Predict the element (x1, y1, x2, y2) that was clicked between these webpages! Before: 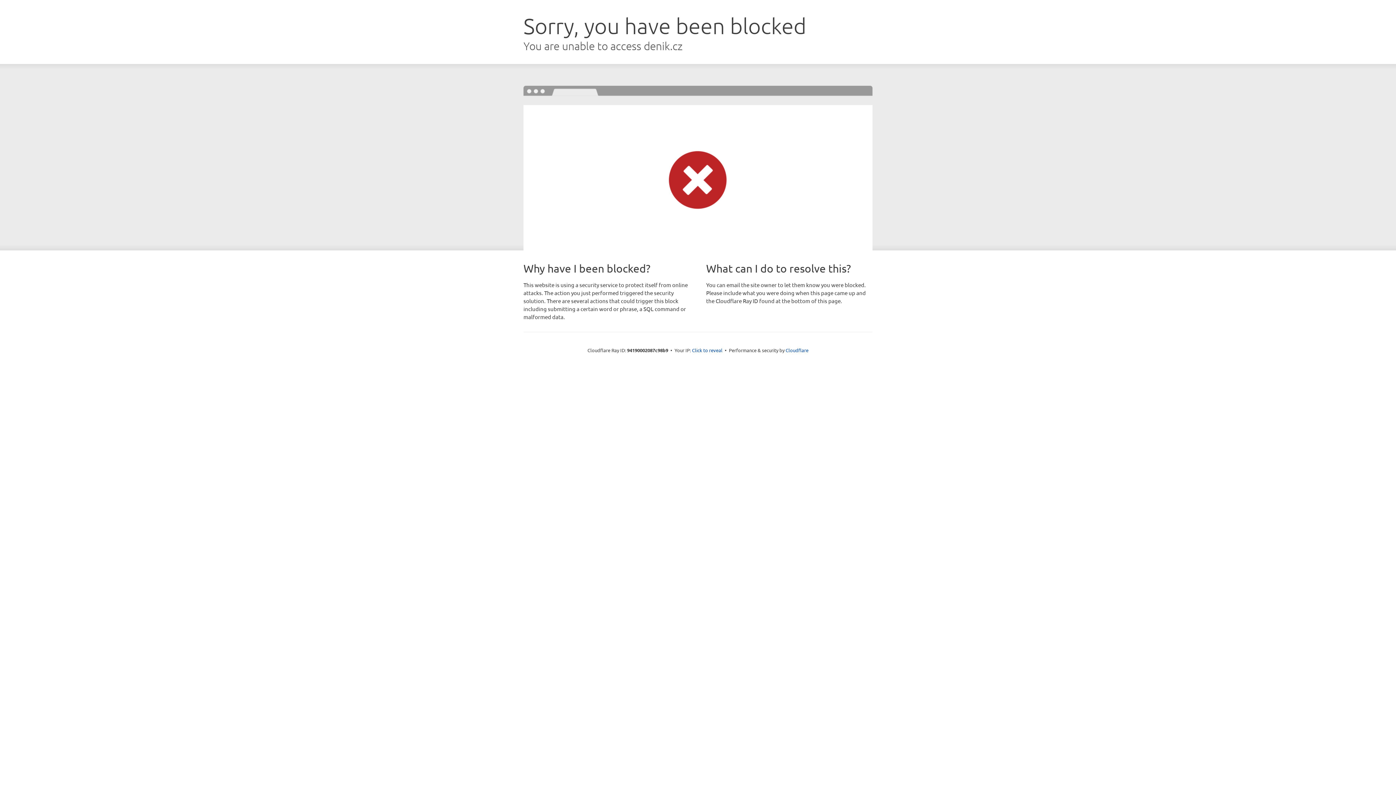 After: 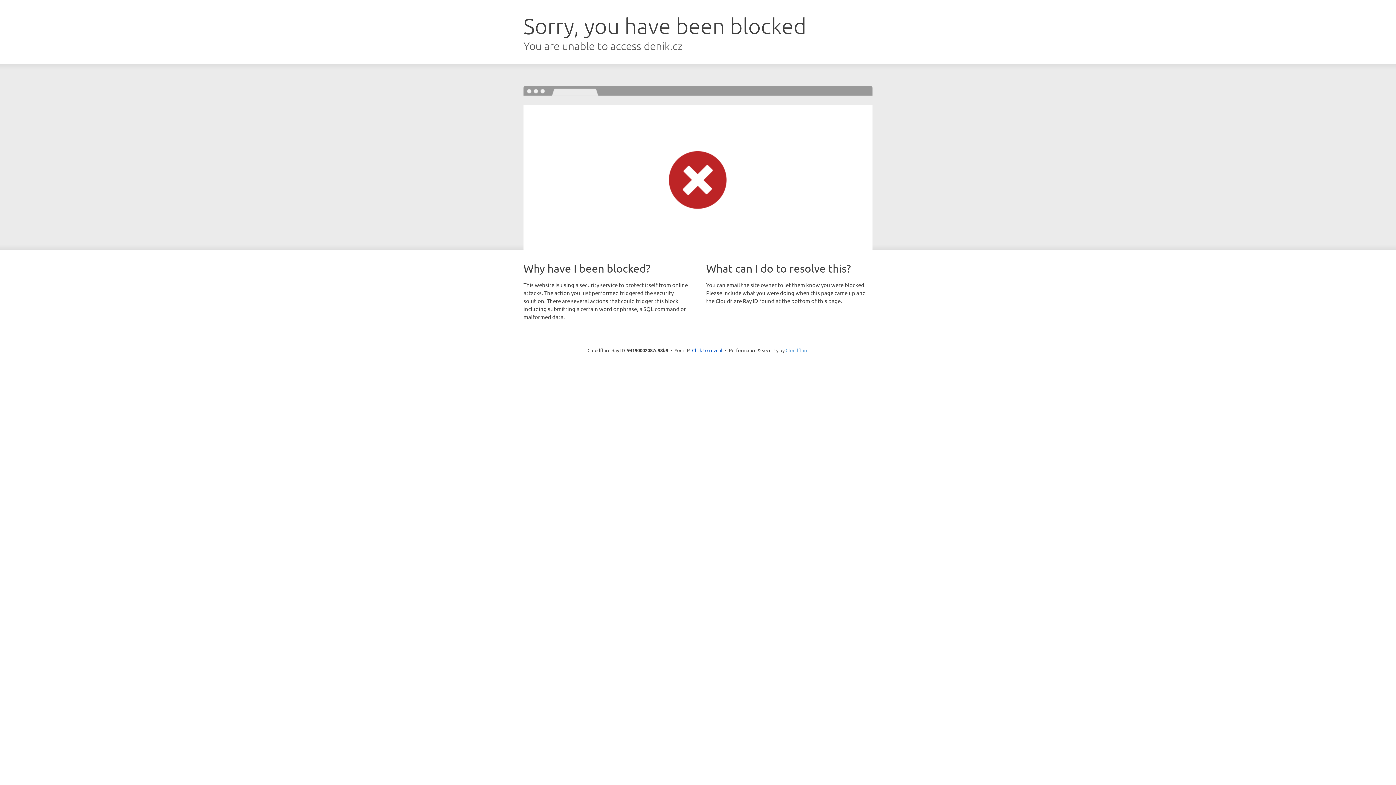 Action: bbox: (785, 347, 808, 353) label: Cloudflare